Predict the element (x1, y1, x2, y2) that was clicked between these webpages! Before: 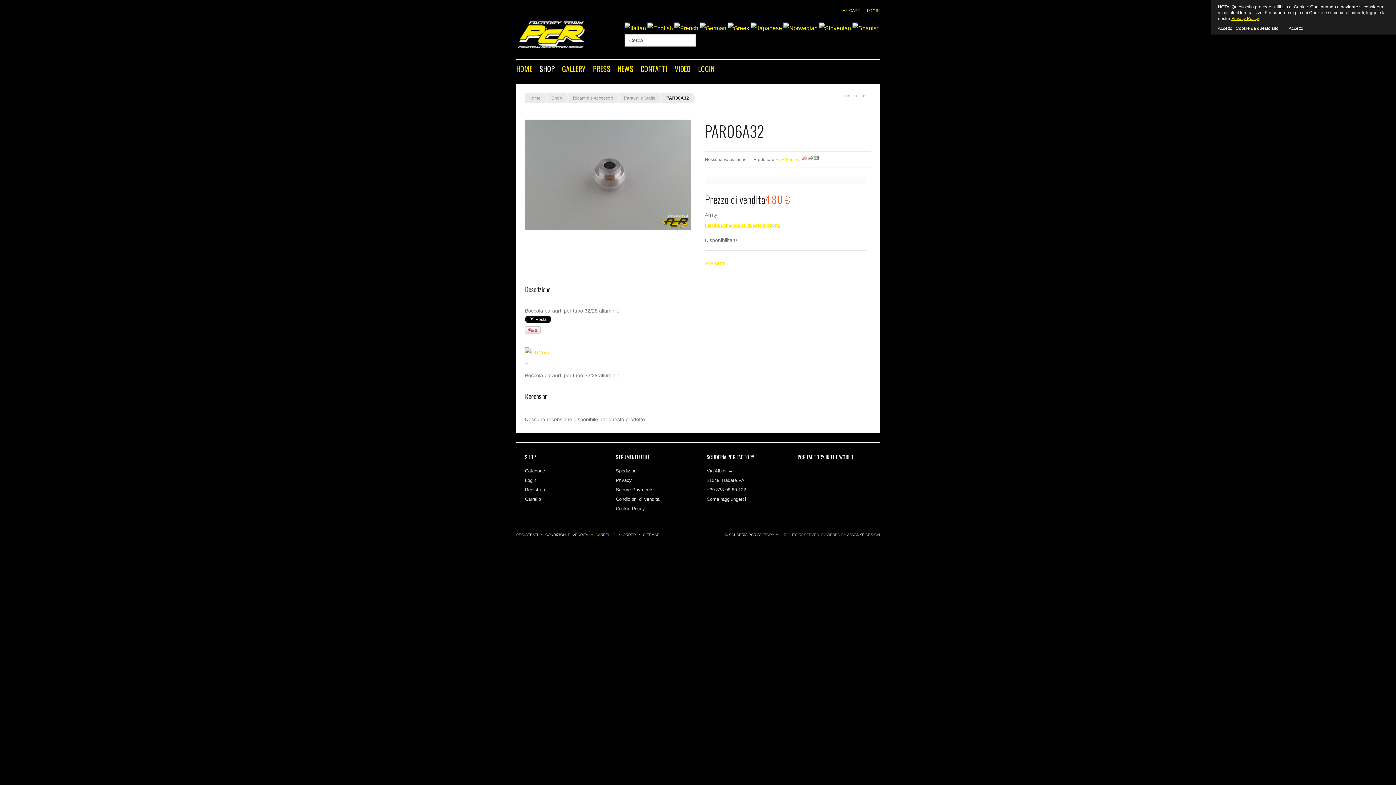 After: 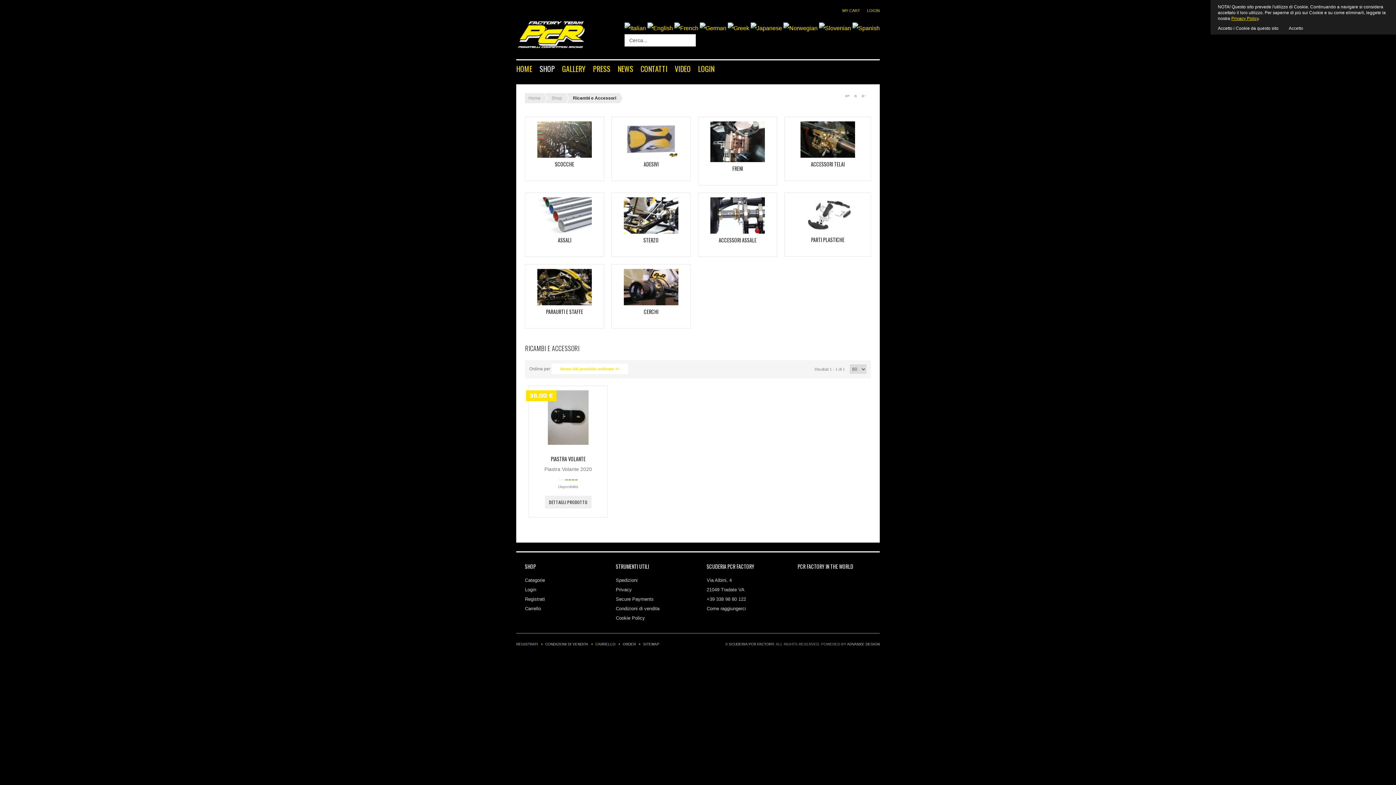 Action: bbox: (573, 95, 613, 100) label: Ricambi e Accessori